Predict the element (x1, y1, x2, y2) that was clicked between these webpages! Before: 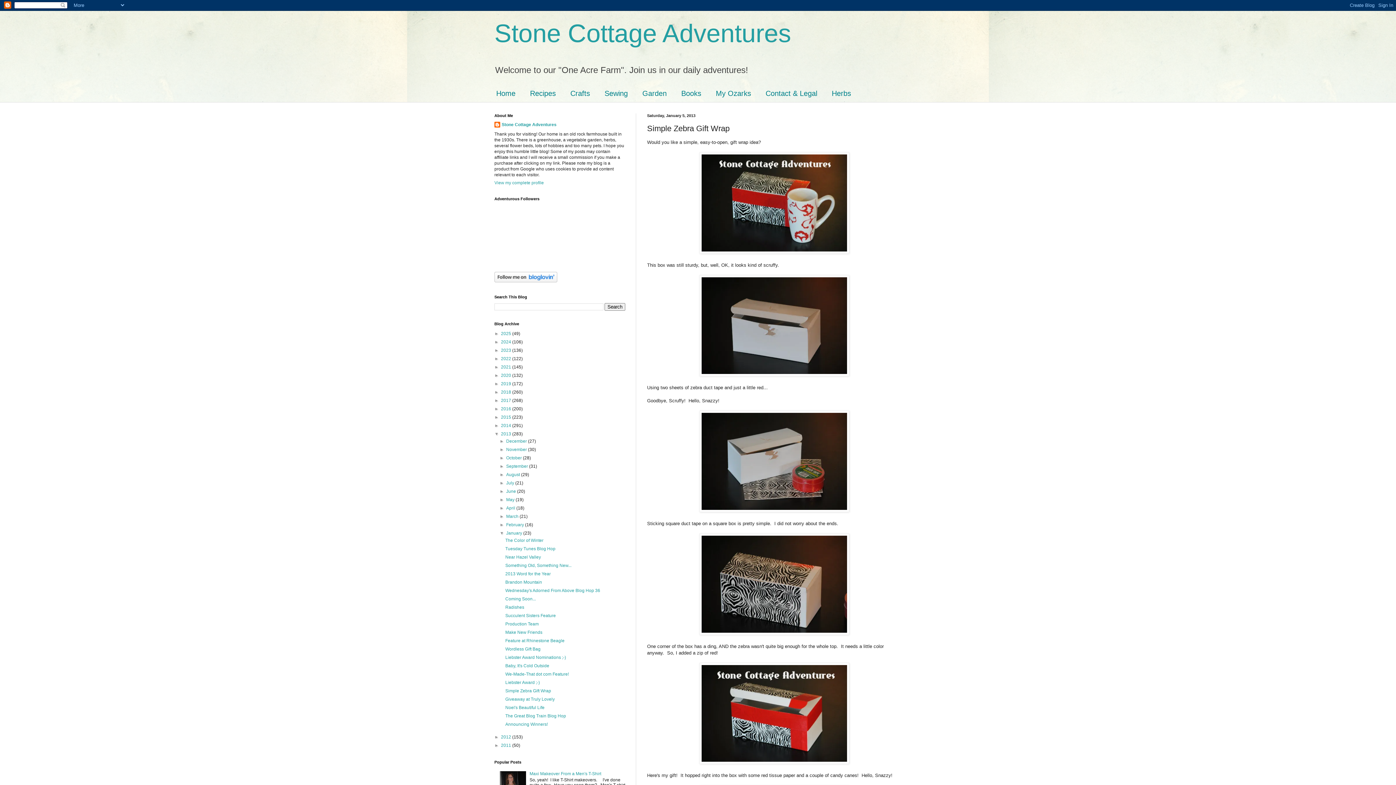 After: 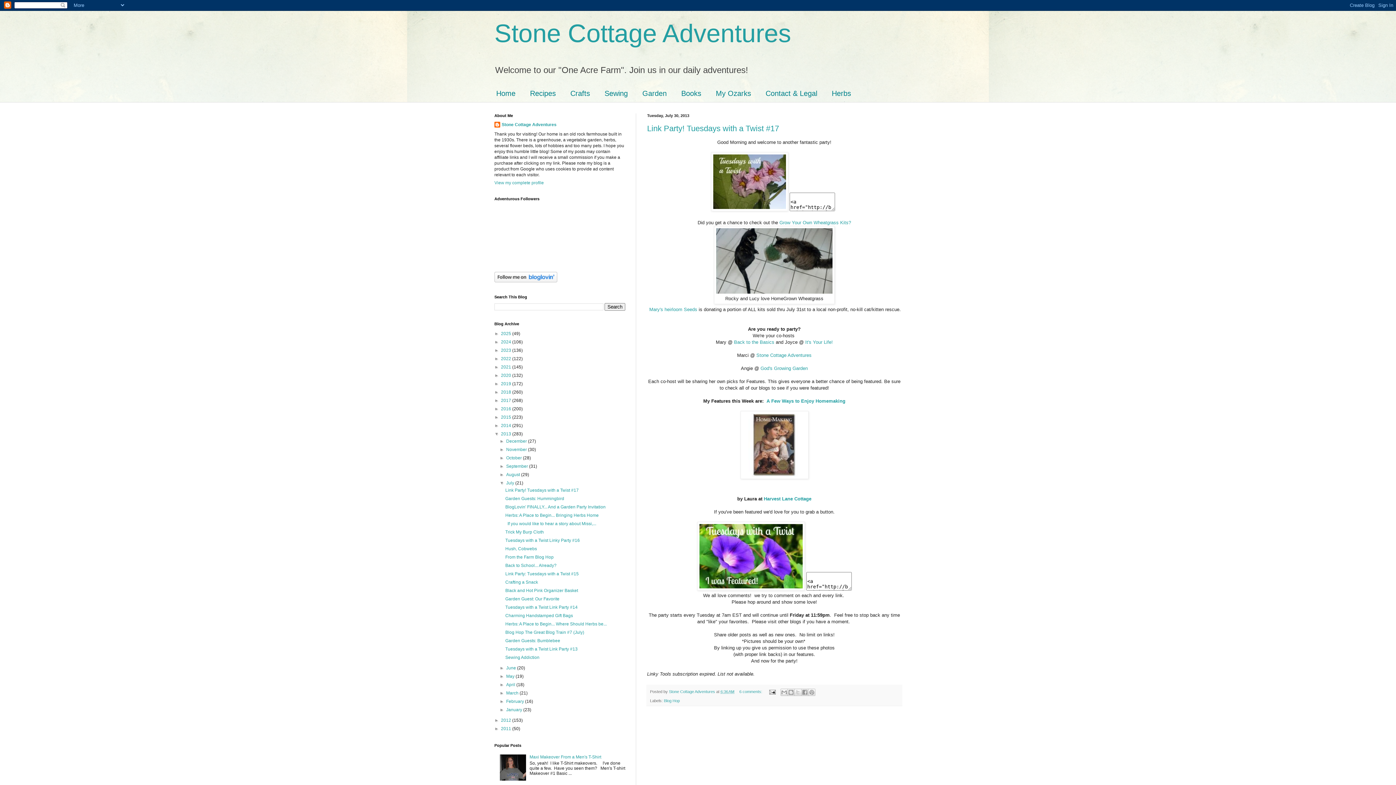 Action: bbox: (506, 480, 515, 485) label: July 